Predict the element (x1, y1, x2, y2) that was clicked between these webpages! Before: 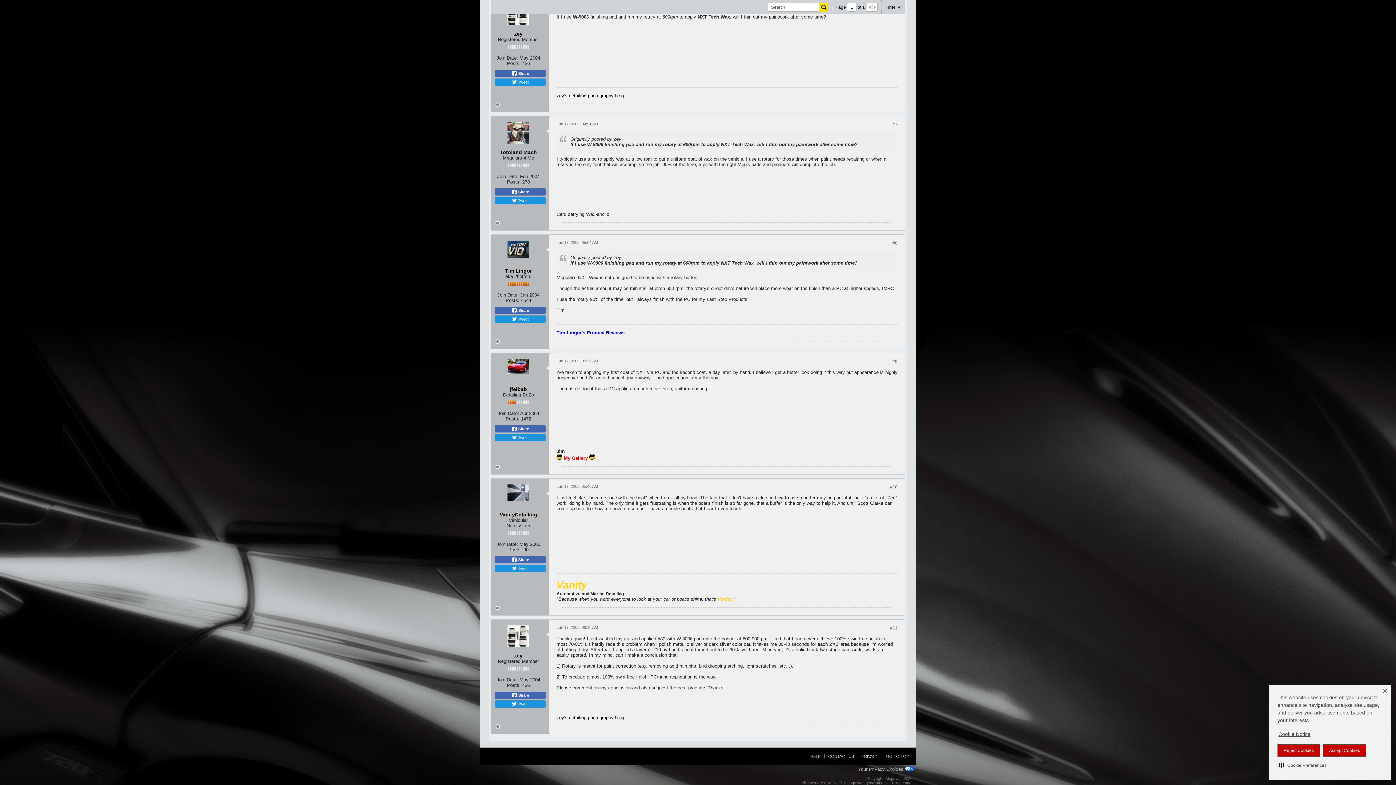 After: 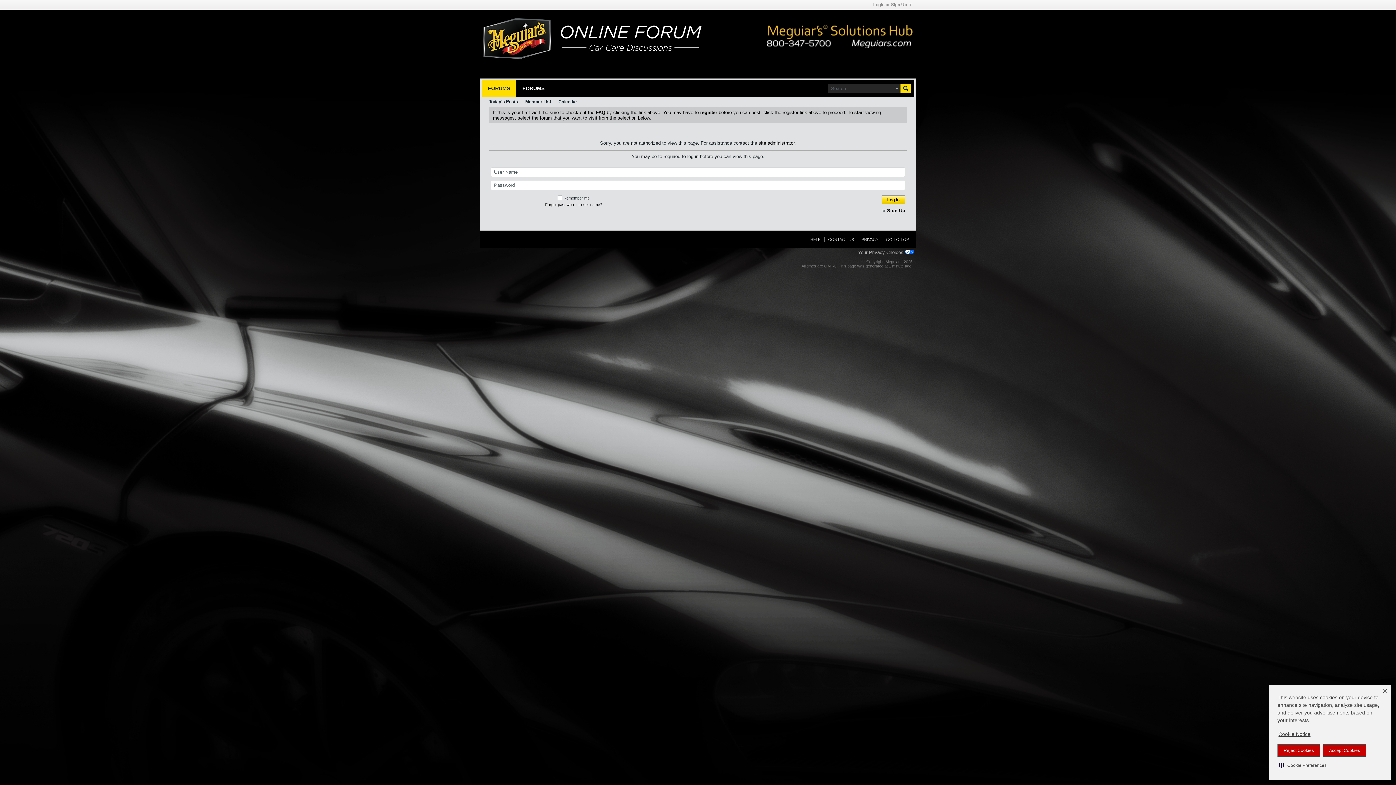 Action: bbox: (506, 3, 530, 27)